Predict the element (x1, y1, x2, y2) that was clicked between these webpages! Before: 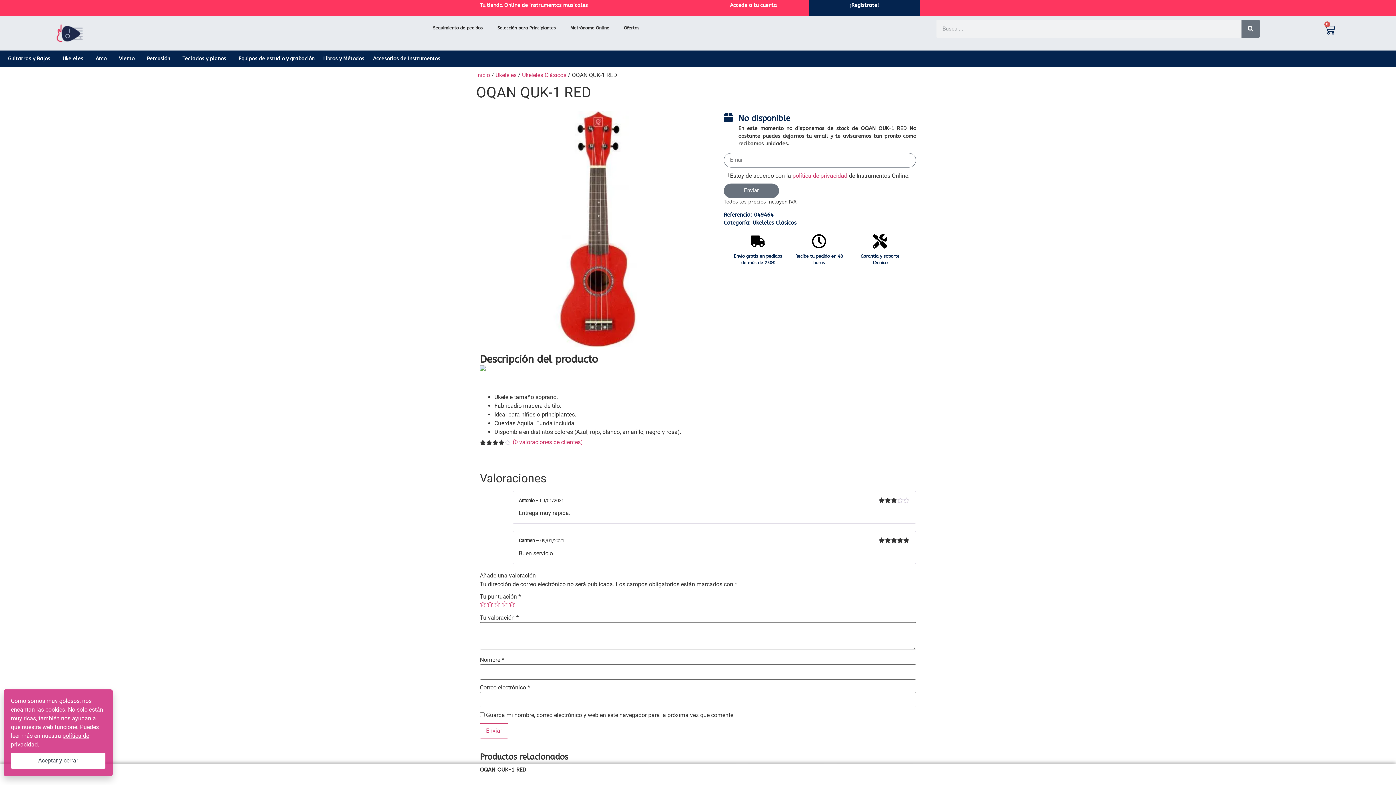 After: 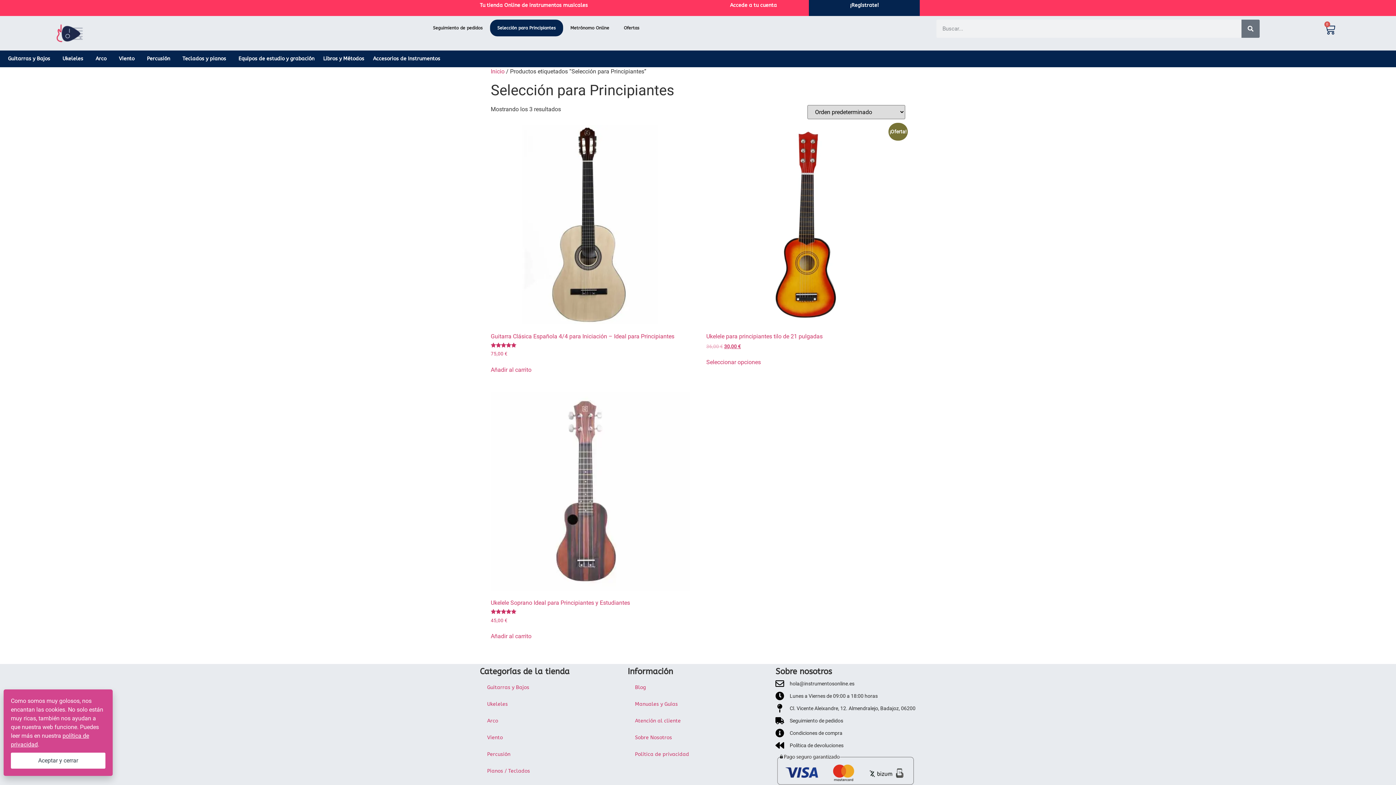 Action: bbox: (490, 19, 563, 36) label: Selección para Principiantes